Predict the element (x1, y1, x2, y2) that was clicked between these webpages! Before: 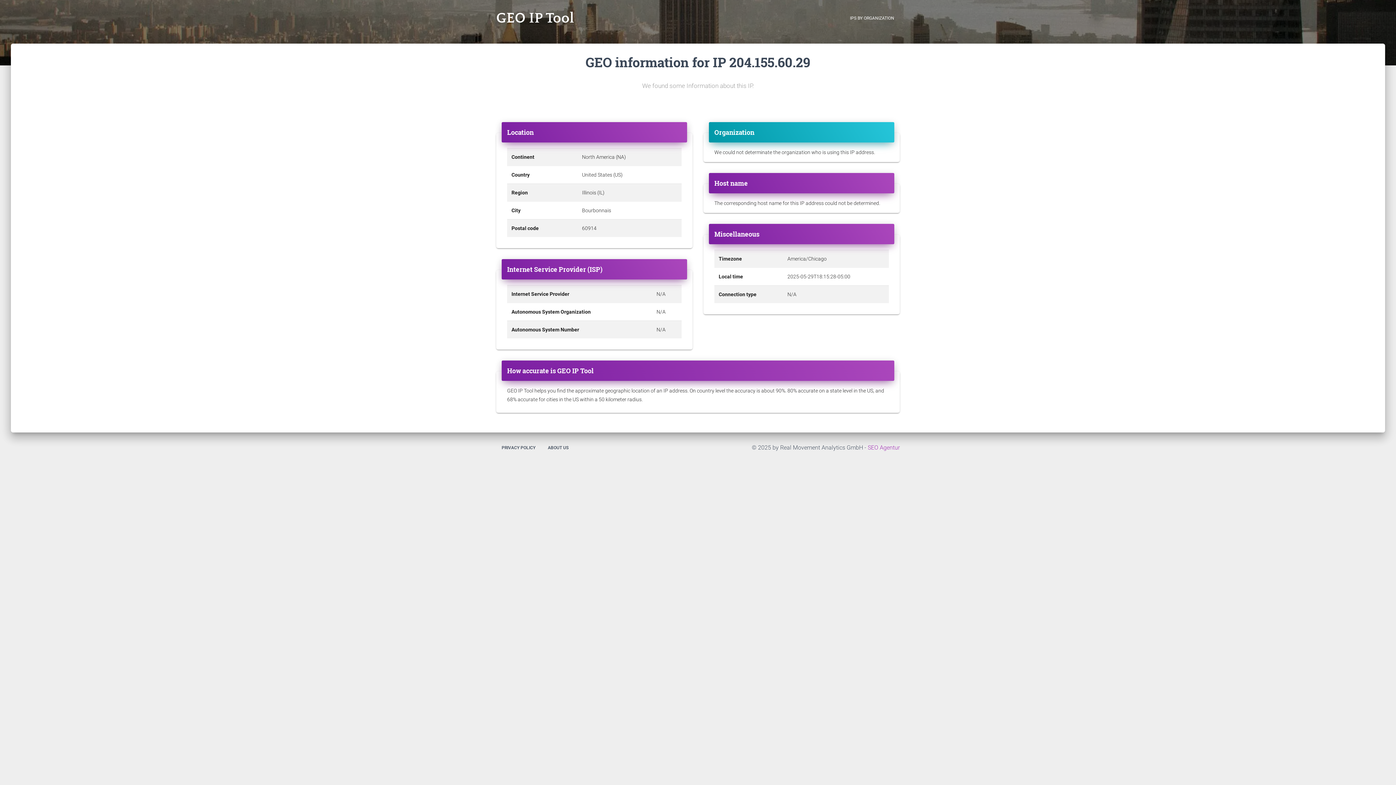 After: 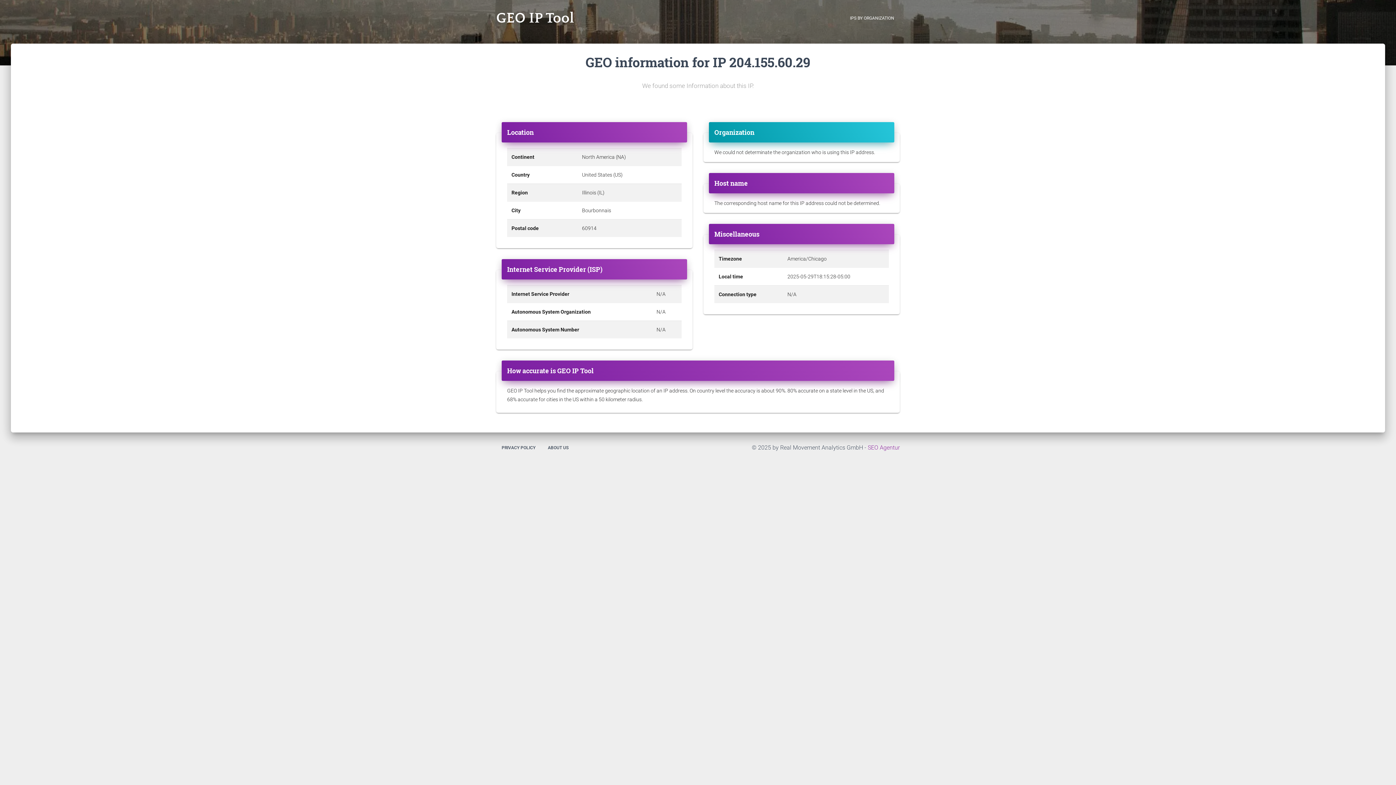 Action: label: SEO Agentur bbox: (868, 444, 900, 451)